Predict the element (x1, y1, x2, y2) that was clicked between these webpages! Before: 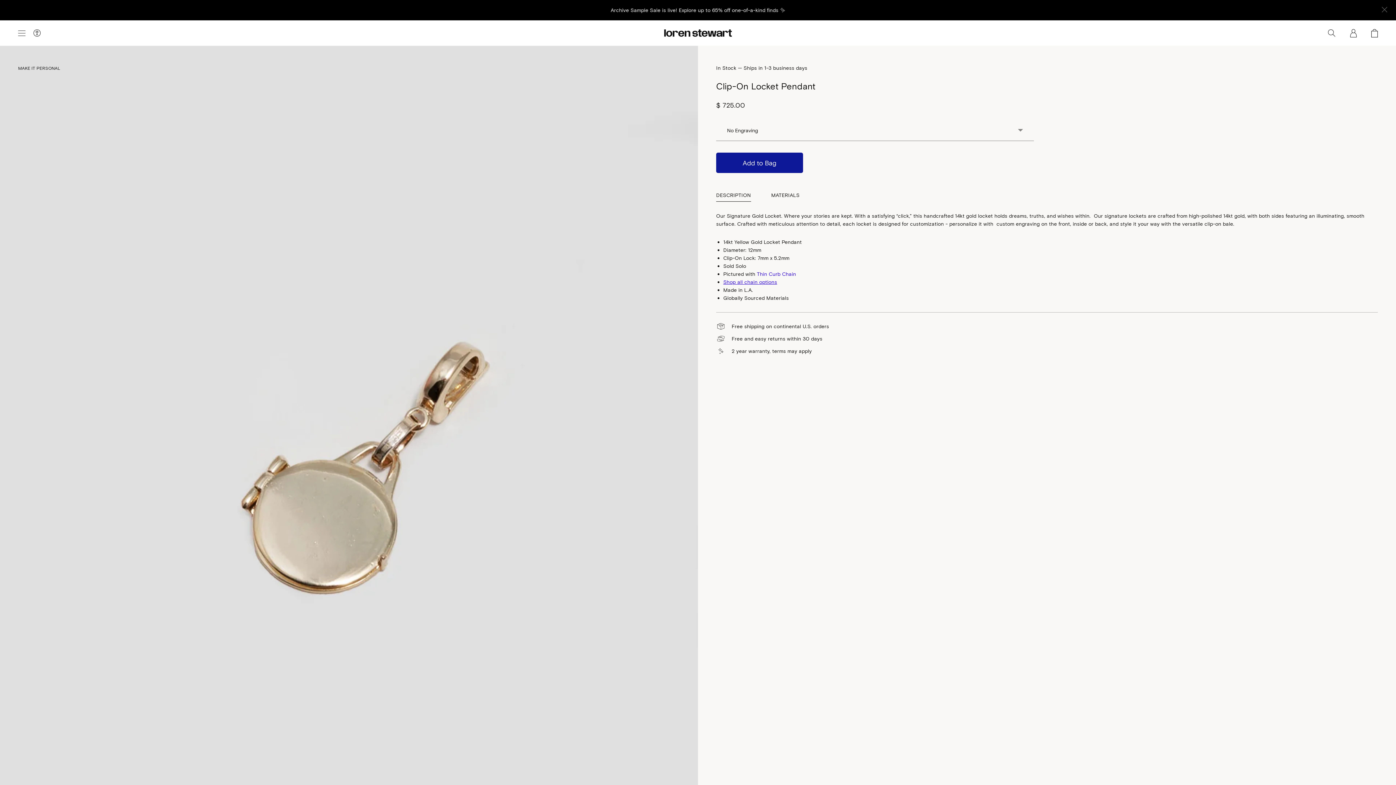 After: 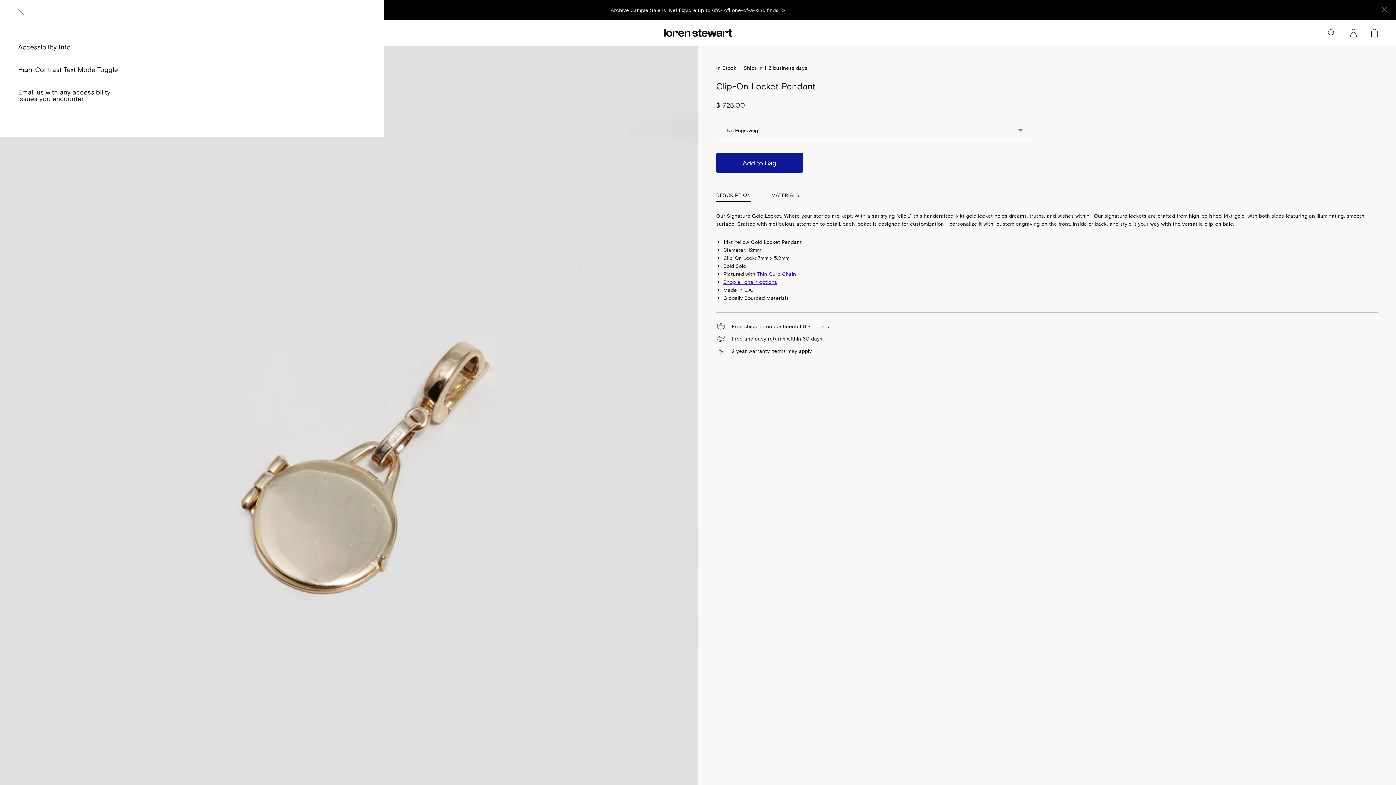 Action: bbox: (33, 29, 40, 37) label: Open Accessibility Menu